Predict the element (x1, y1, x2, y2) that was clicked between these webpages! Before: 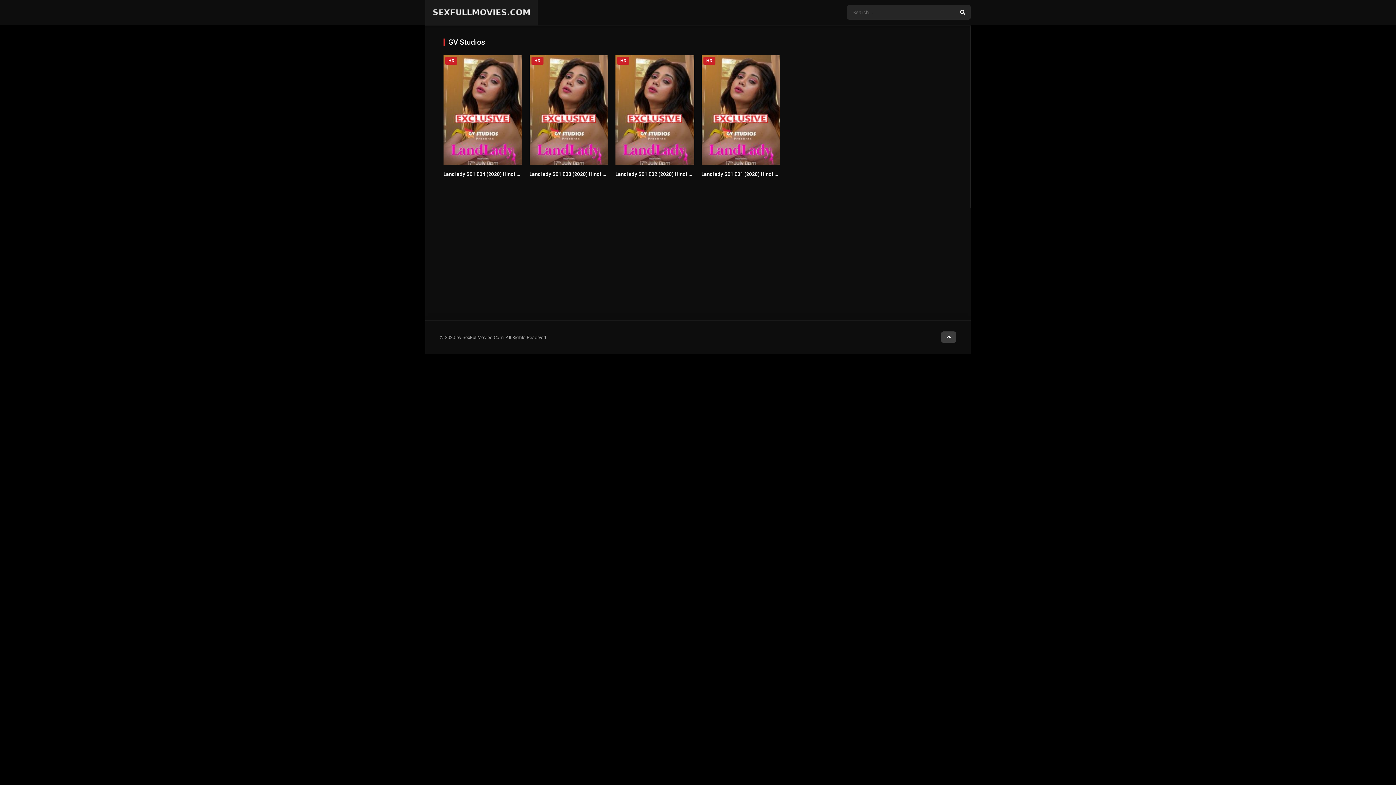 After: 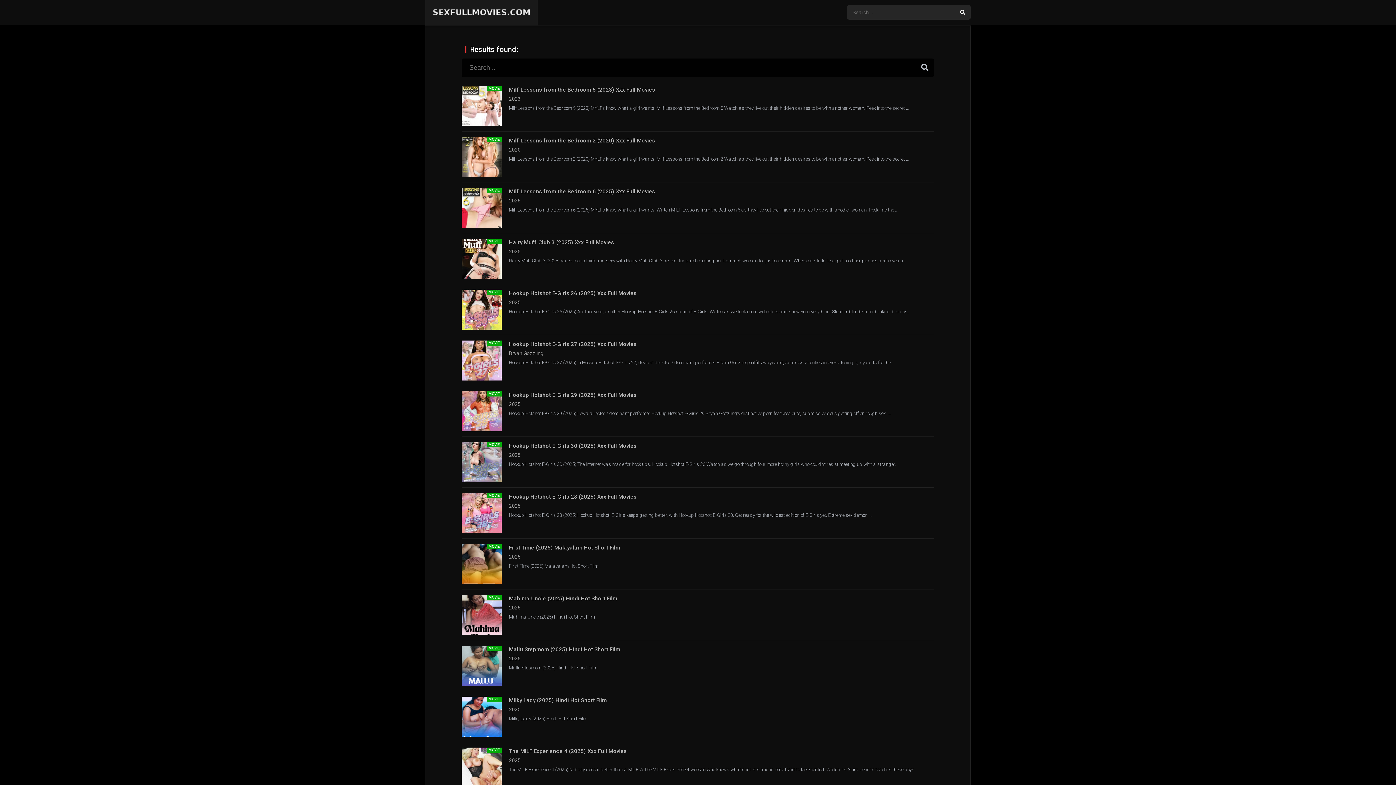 Action: bbox: (954, 5, 970, 19)